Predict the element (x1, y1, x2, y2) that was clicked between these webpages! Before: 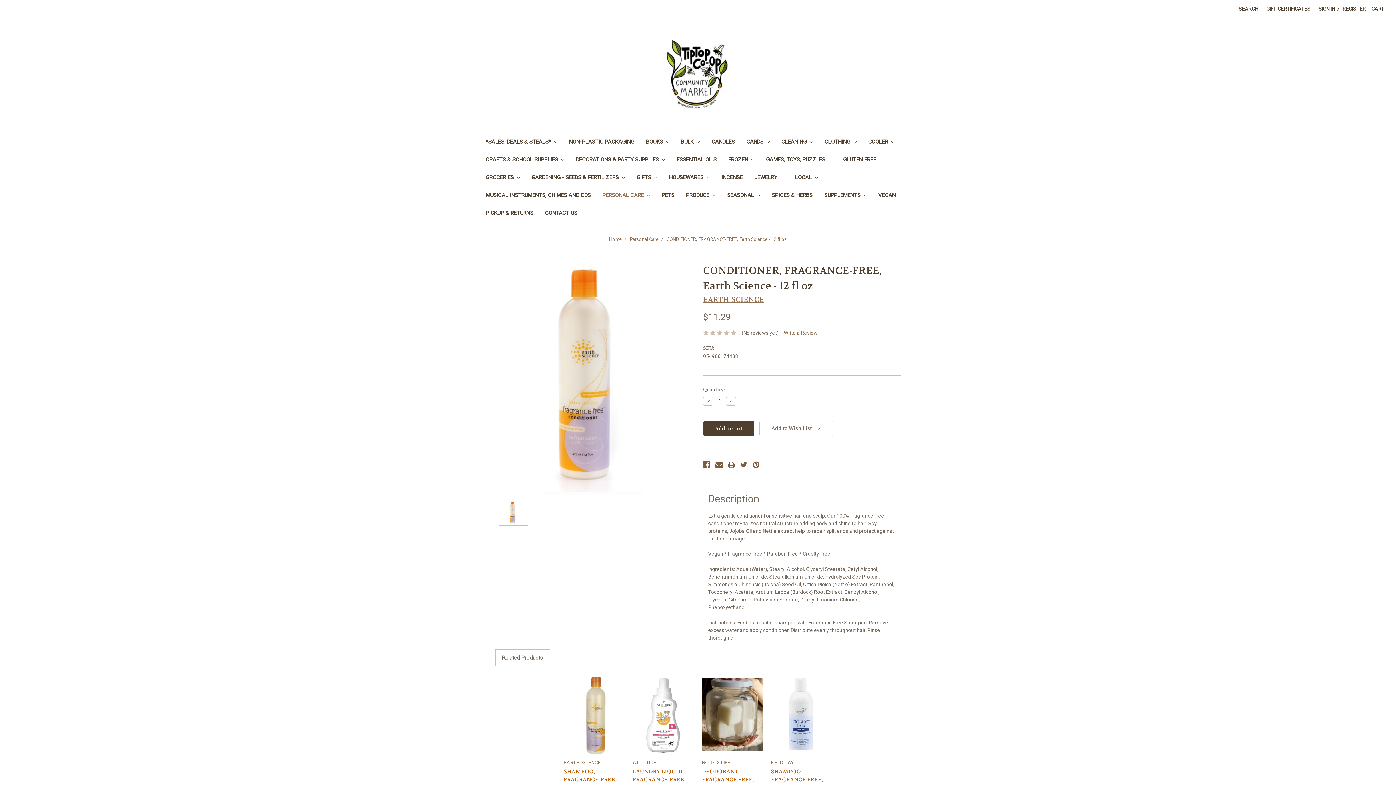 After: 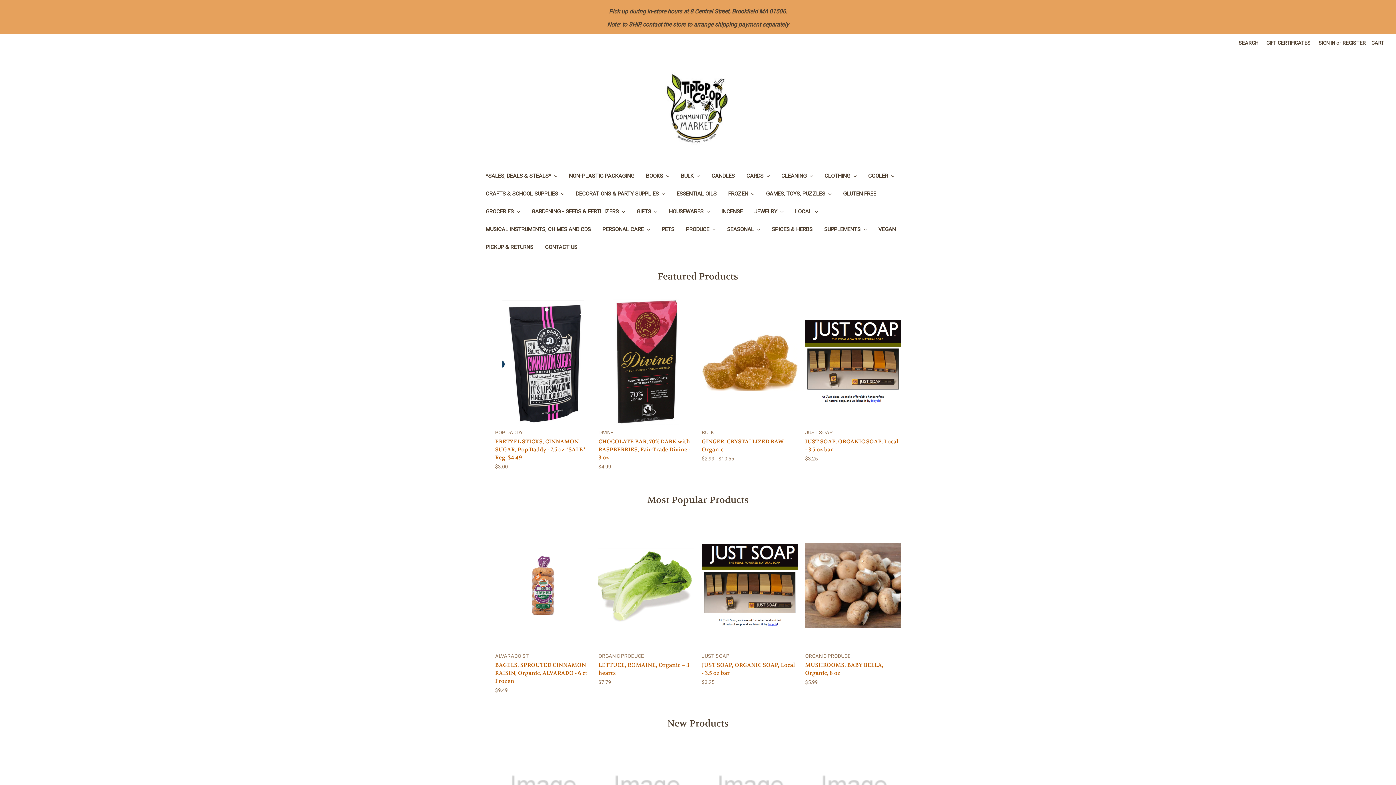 Action: bbox: (0, 38, 1396, 110)